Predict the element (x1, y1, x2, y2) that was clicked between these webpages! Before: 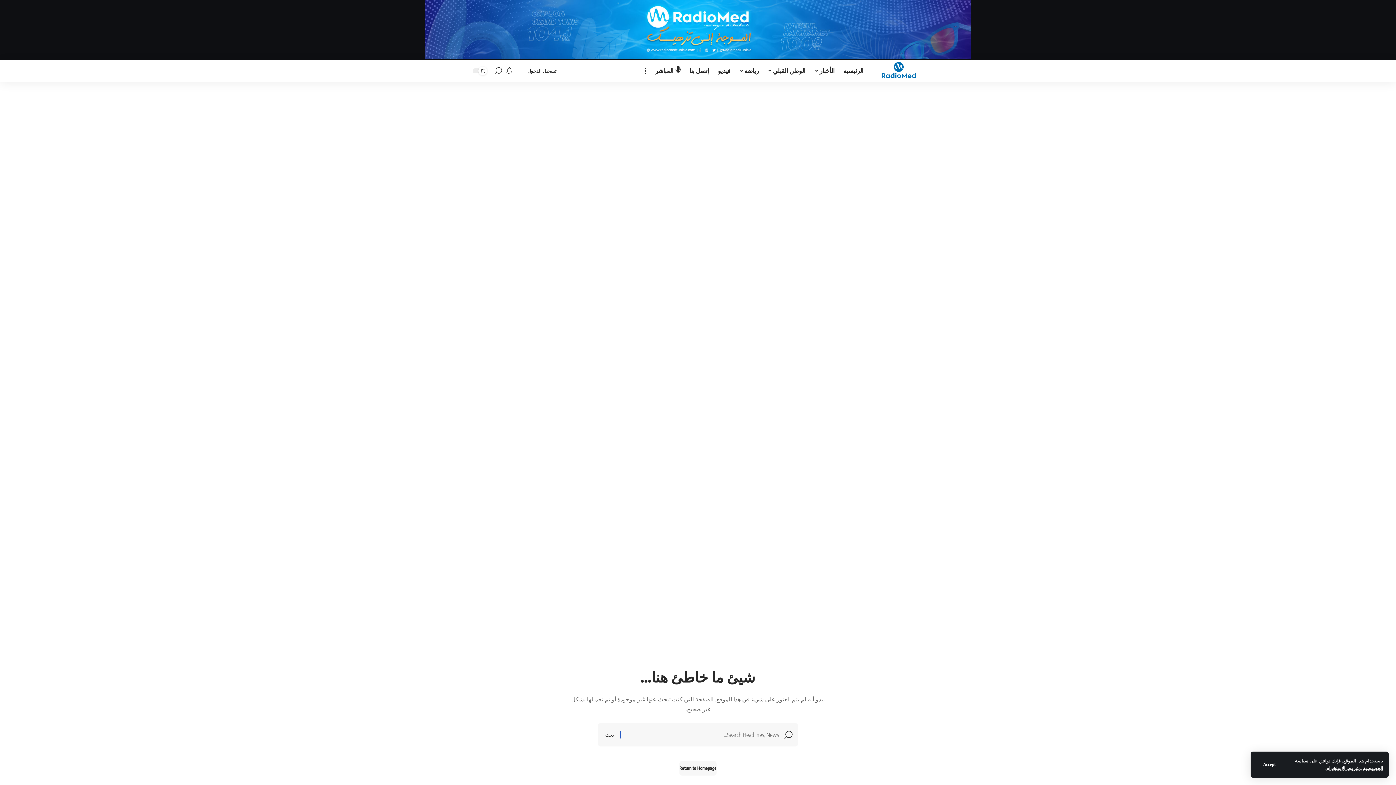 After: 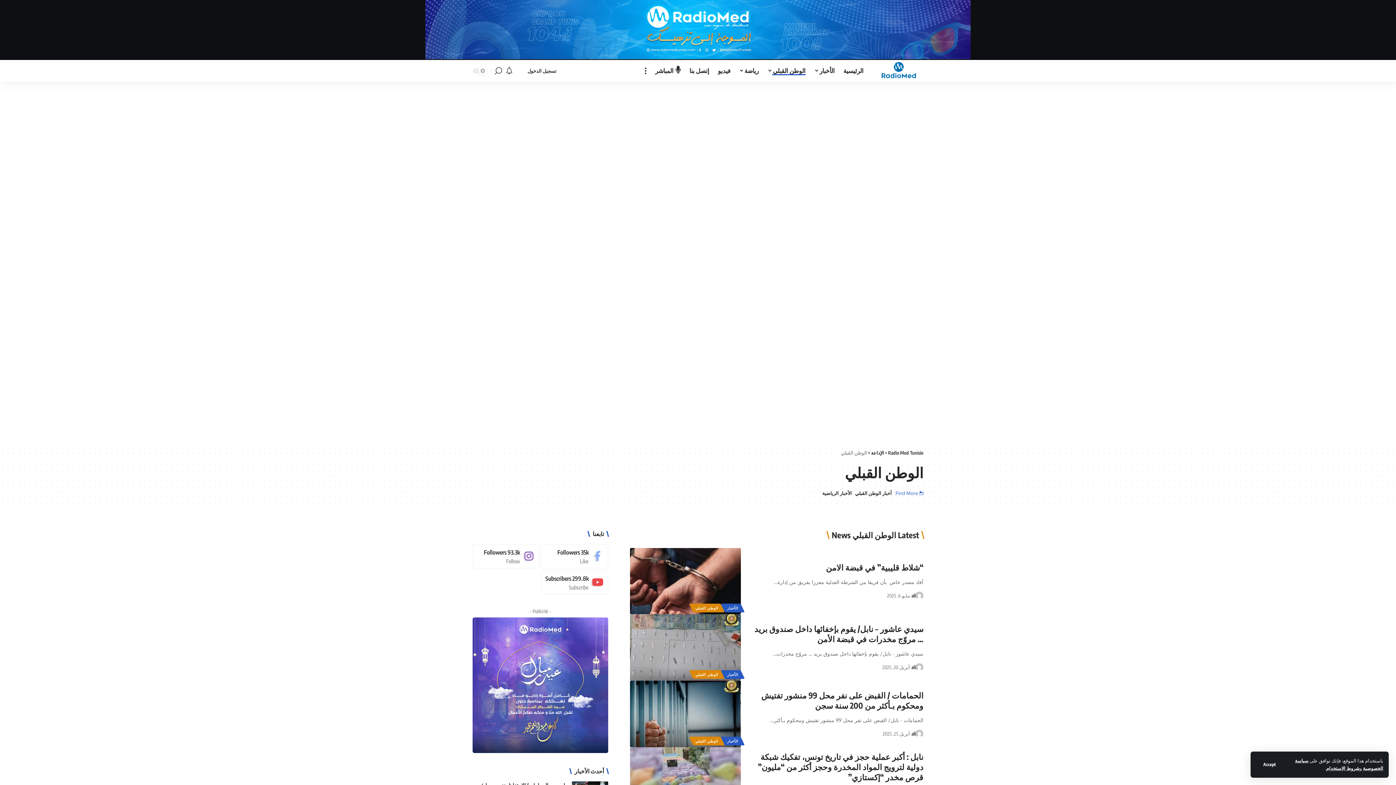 Action: bbox: (763, 59, 810, 81) label: الوطن القبلي